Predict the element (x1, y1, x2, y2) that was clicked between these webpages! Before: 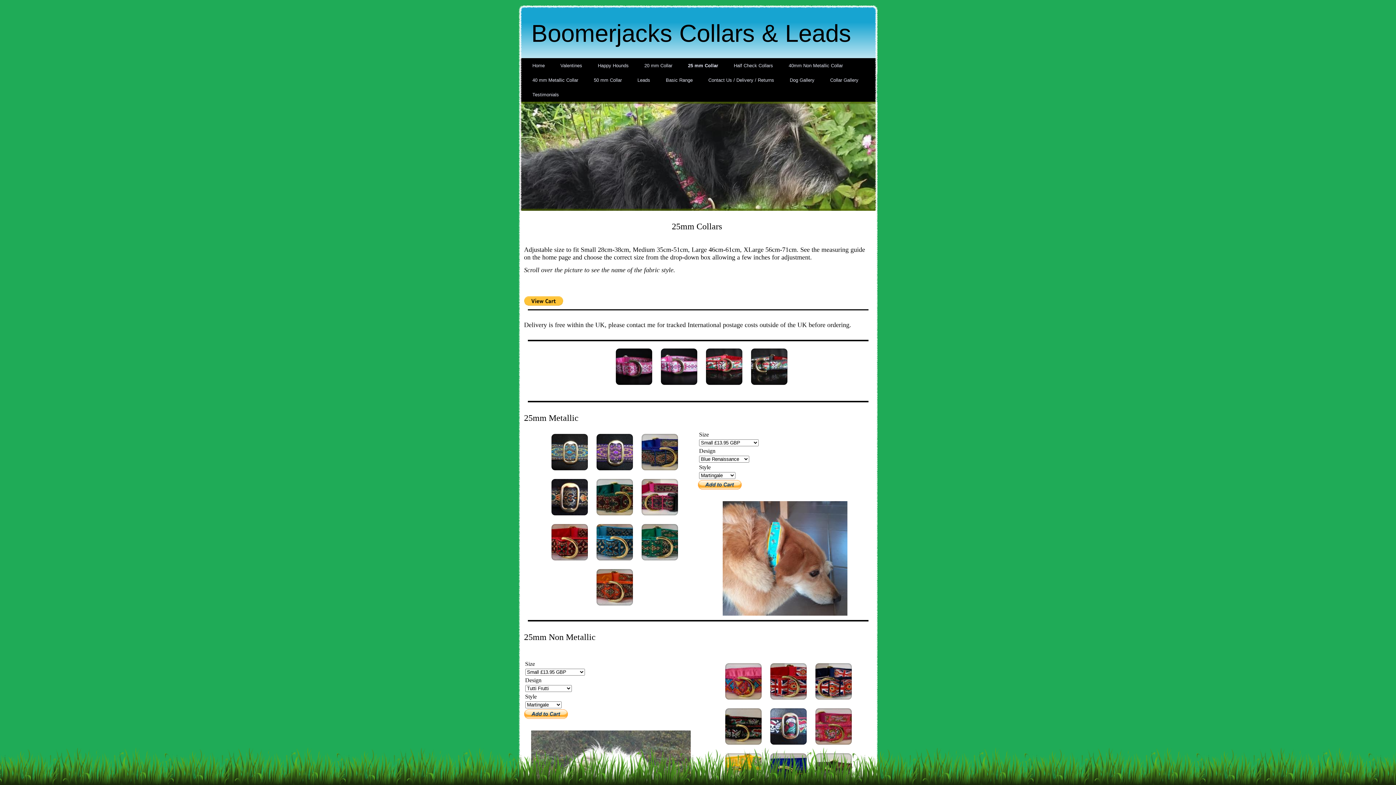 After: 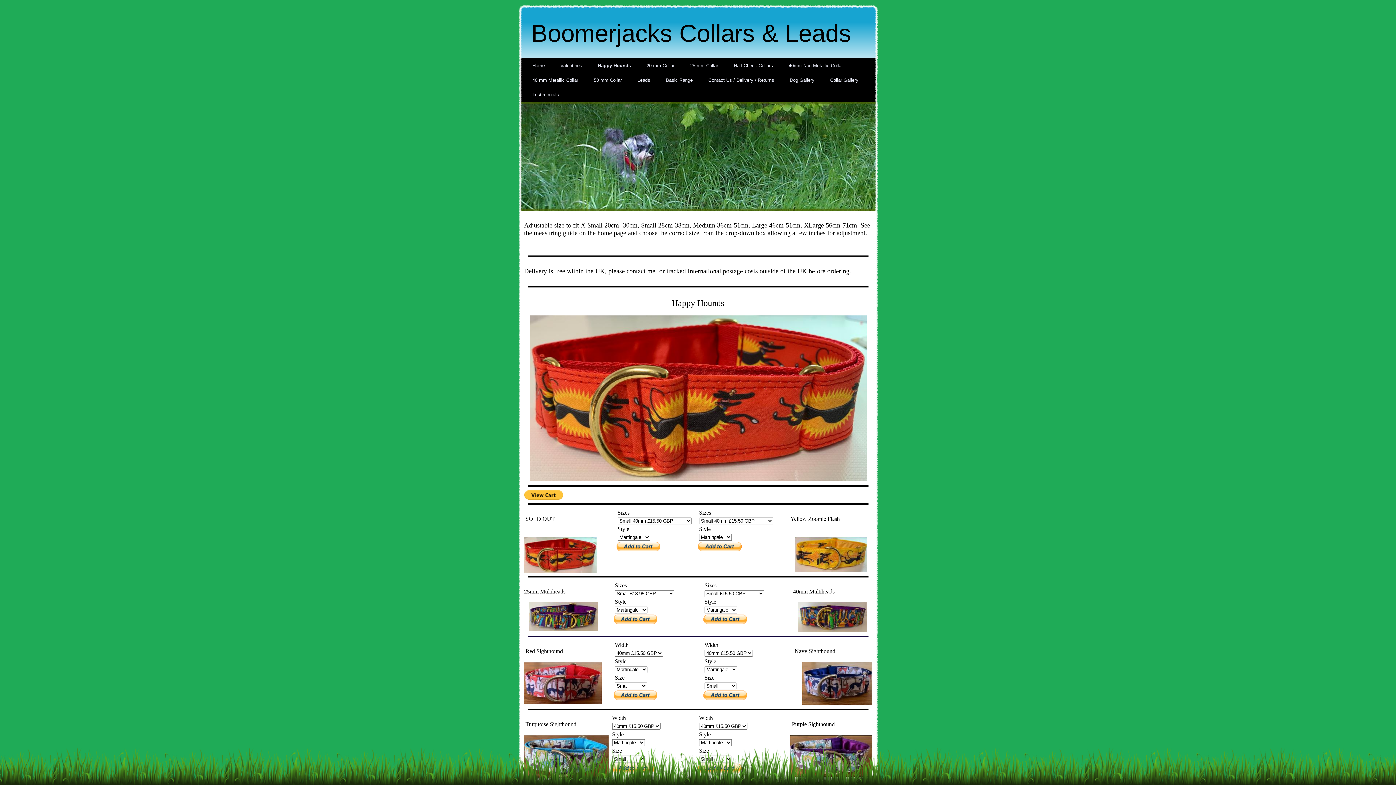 Action: bbox: (592, 58, 634, 72) label: Happy Hounds